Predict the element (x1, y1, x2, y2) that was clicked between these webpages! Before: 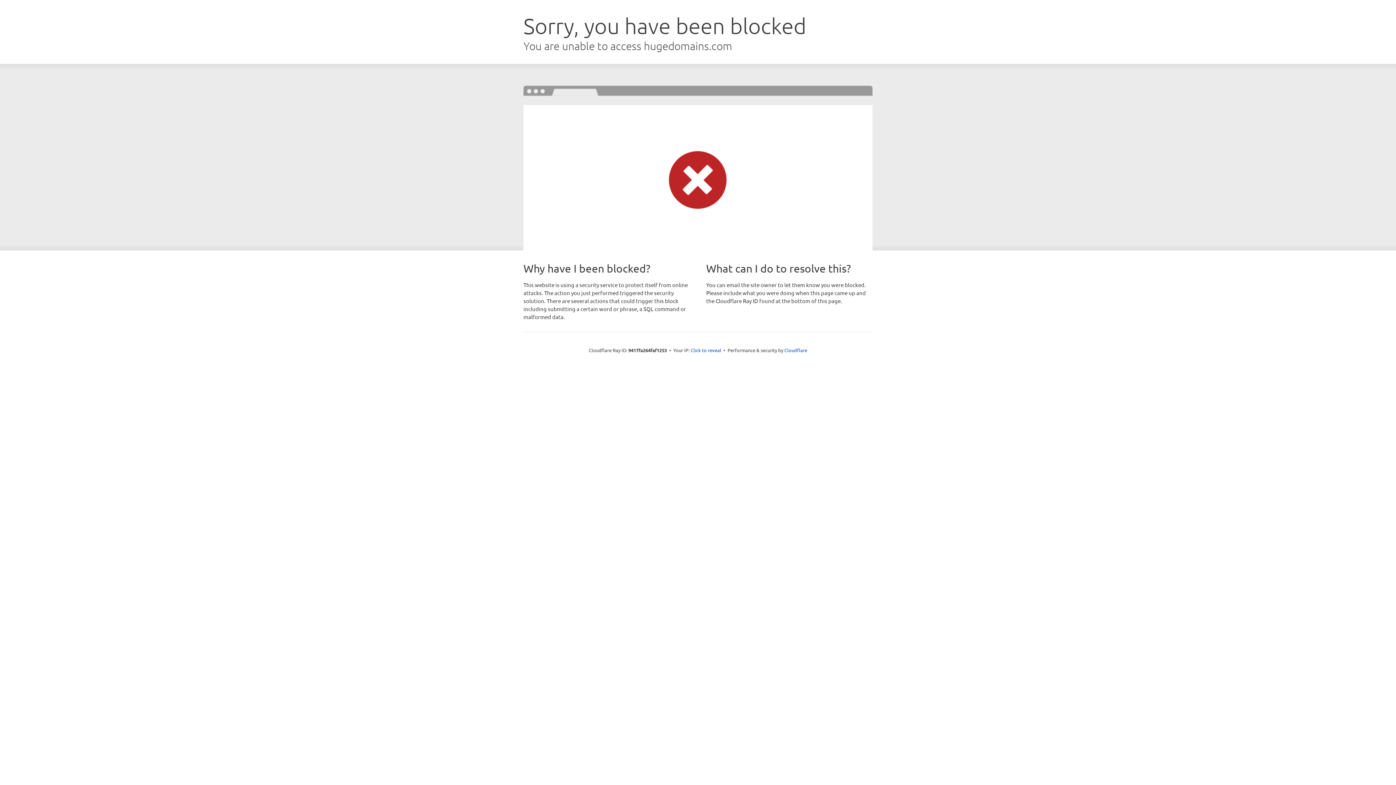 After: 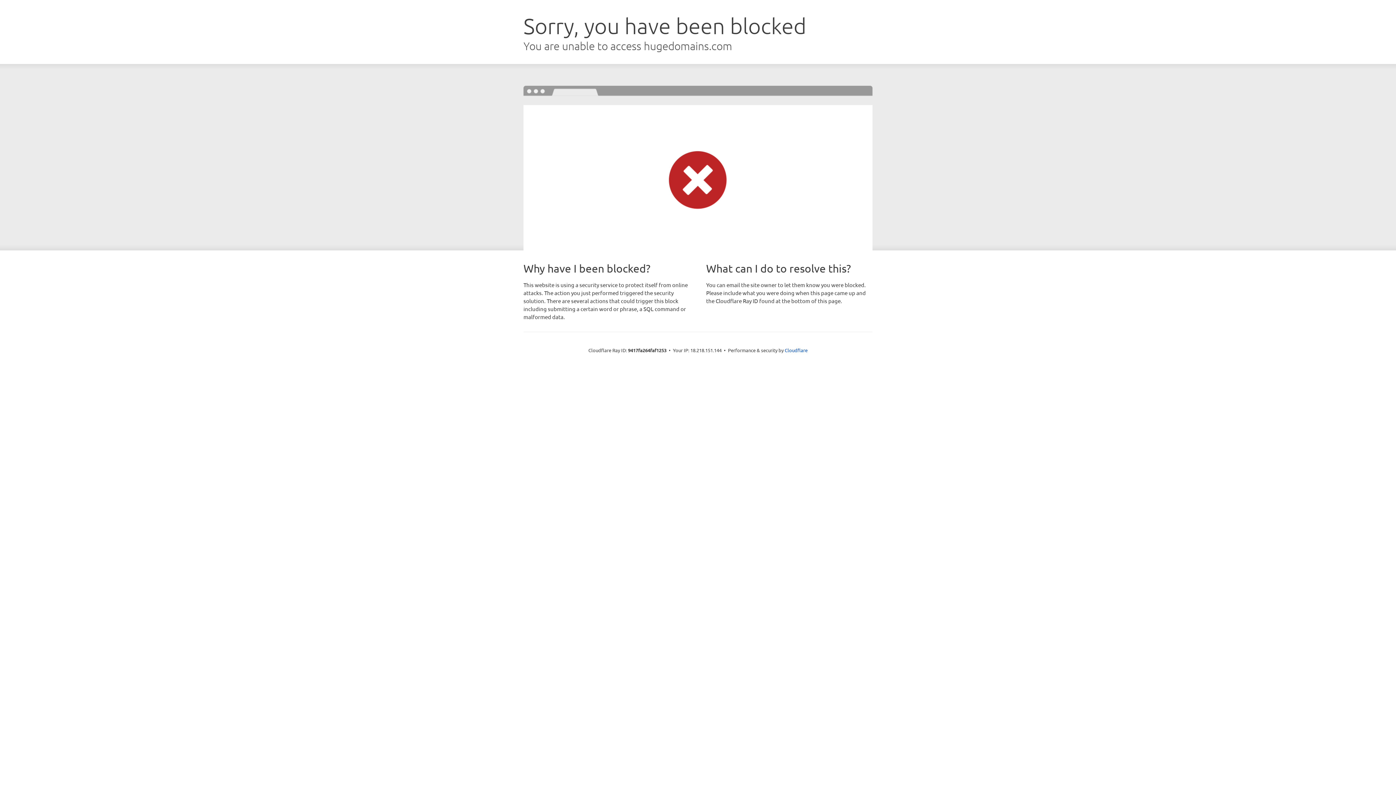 Action: bbox: (690, 346, 721, 353) label: Click to reveal